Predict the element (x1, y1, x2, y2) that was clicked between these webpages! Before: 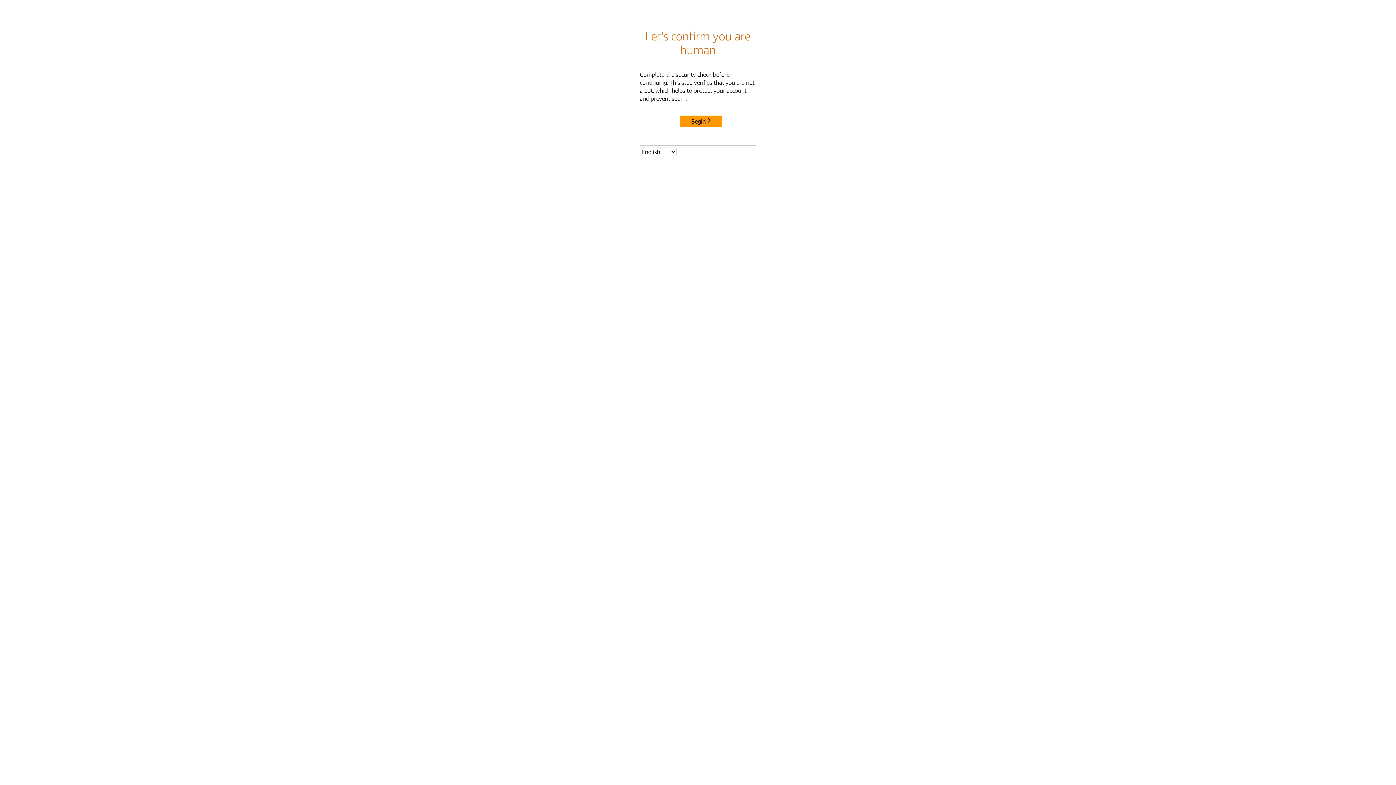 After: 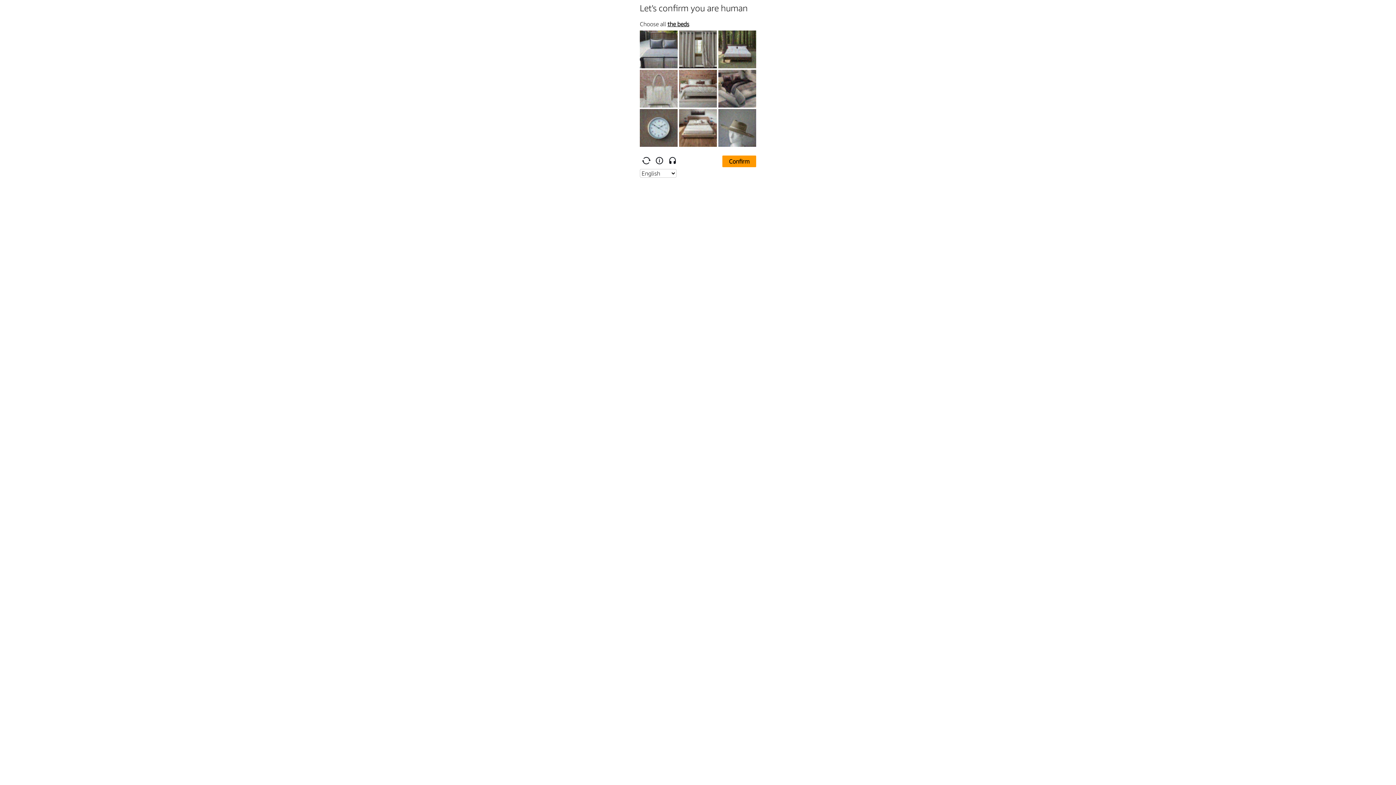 Action: bbox: (680, 115, 722, 127) label: Begin